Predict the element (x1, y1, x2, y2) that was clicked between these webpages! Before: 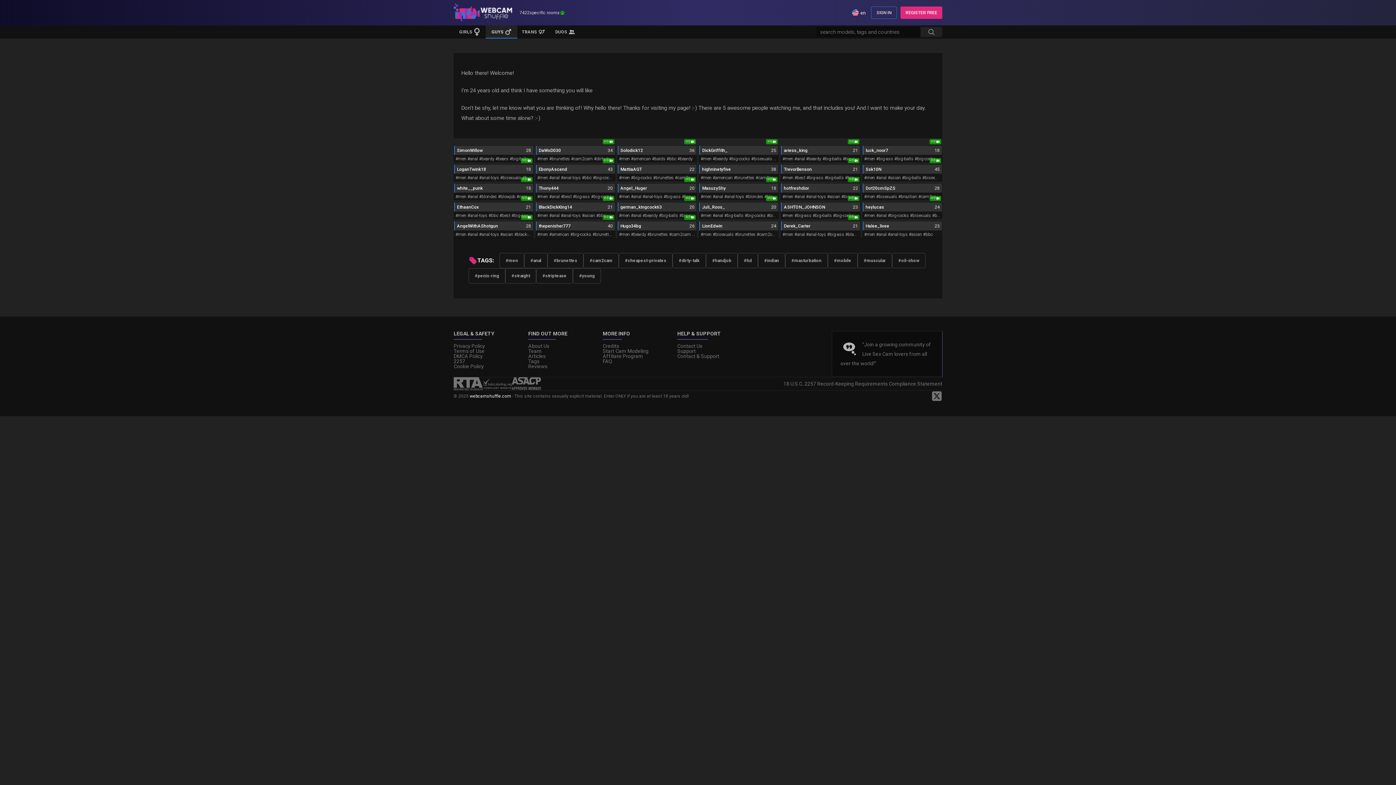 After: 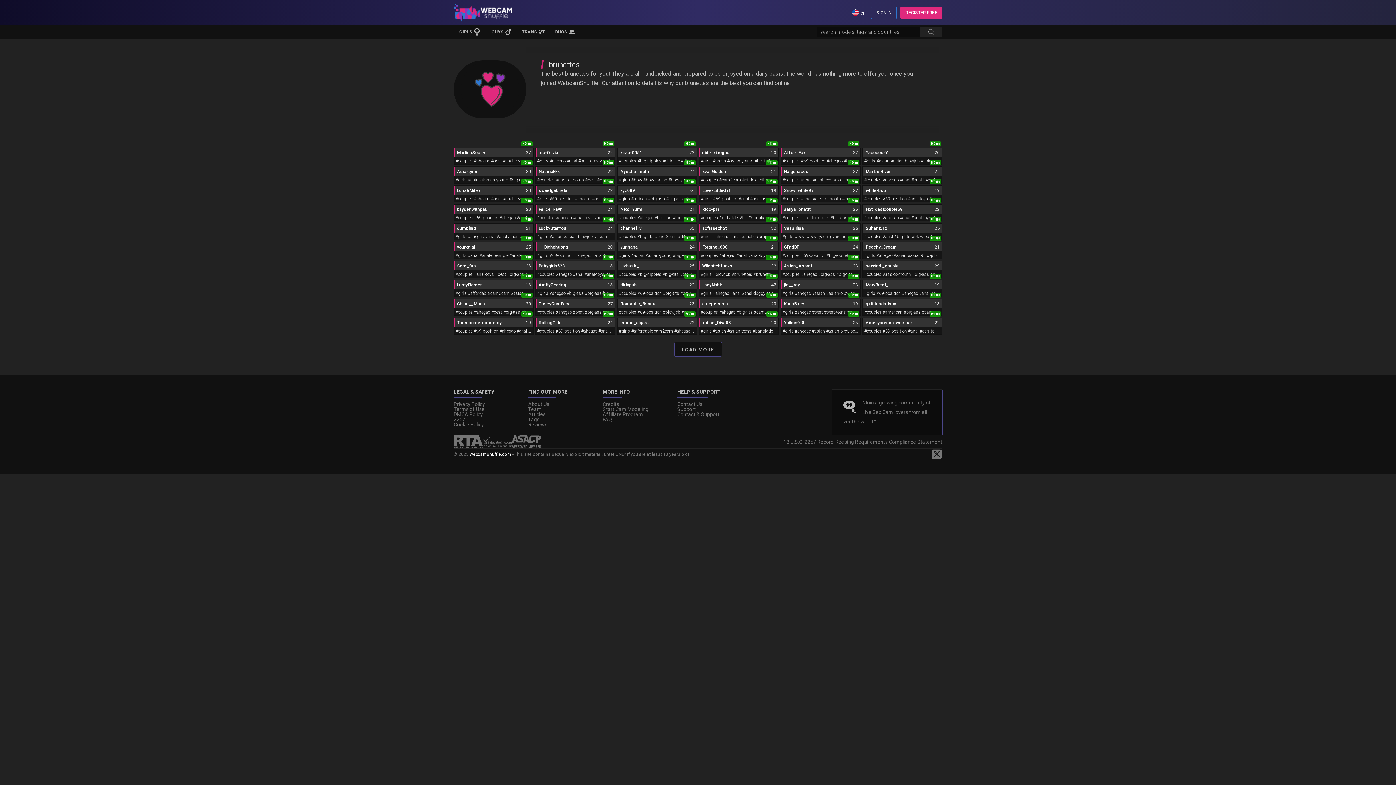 Action: label: #brunettes bbox: (547, 253, 583, 268)